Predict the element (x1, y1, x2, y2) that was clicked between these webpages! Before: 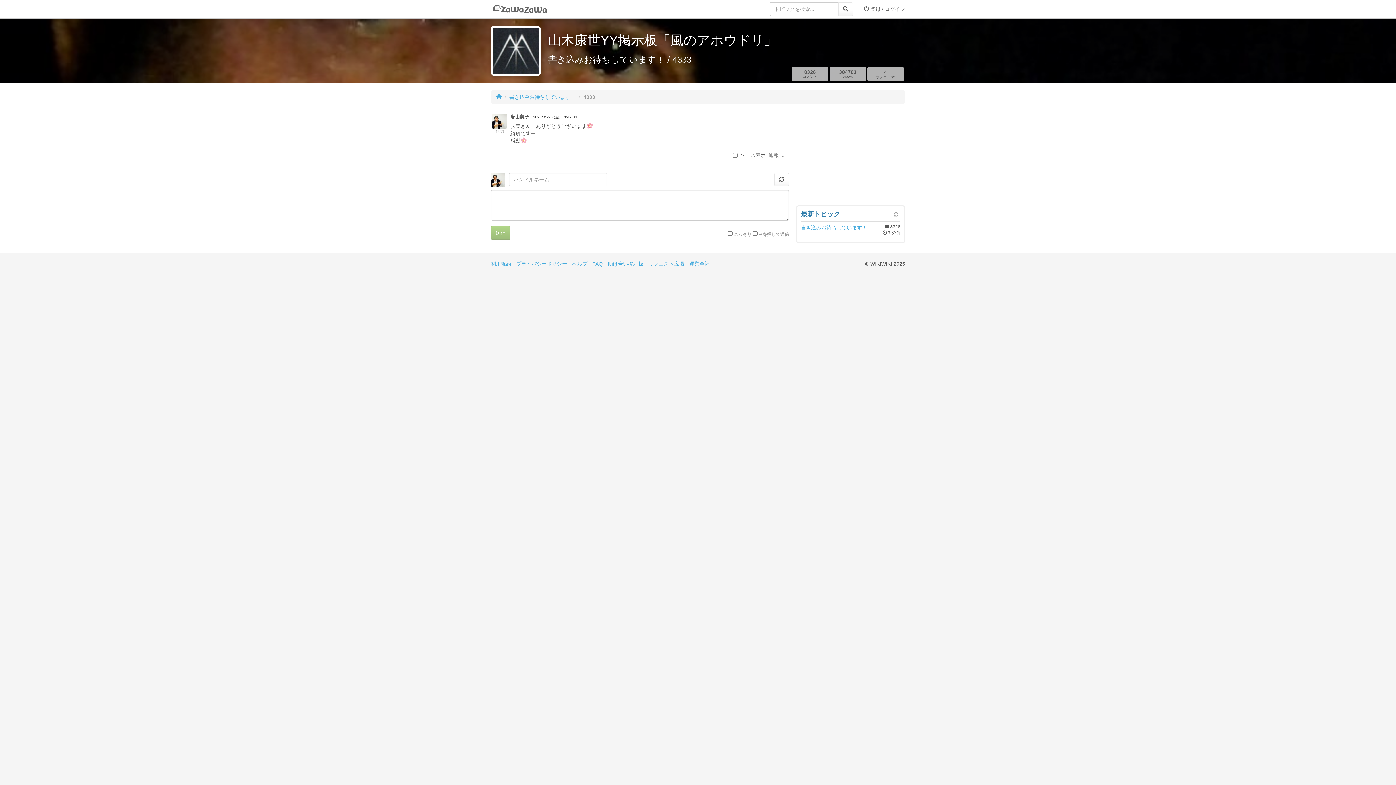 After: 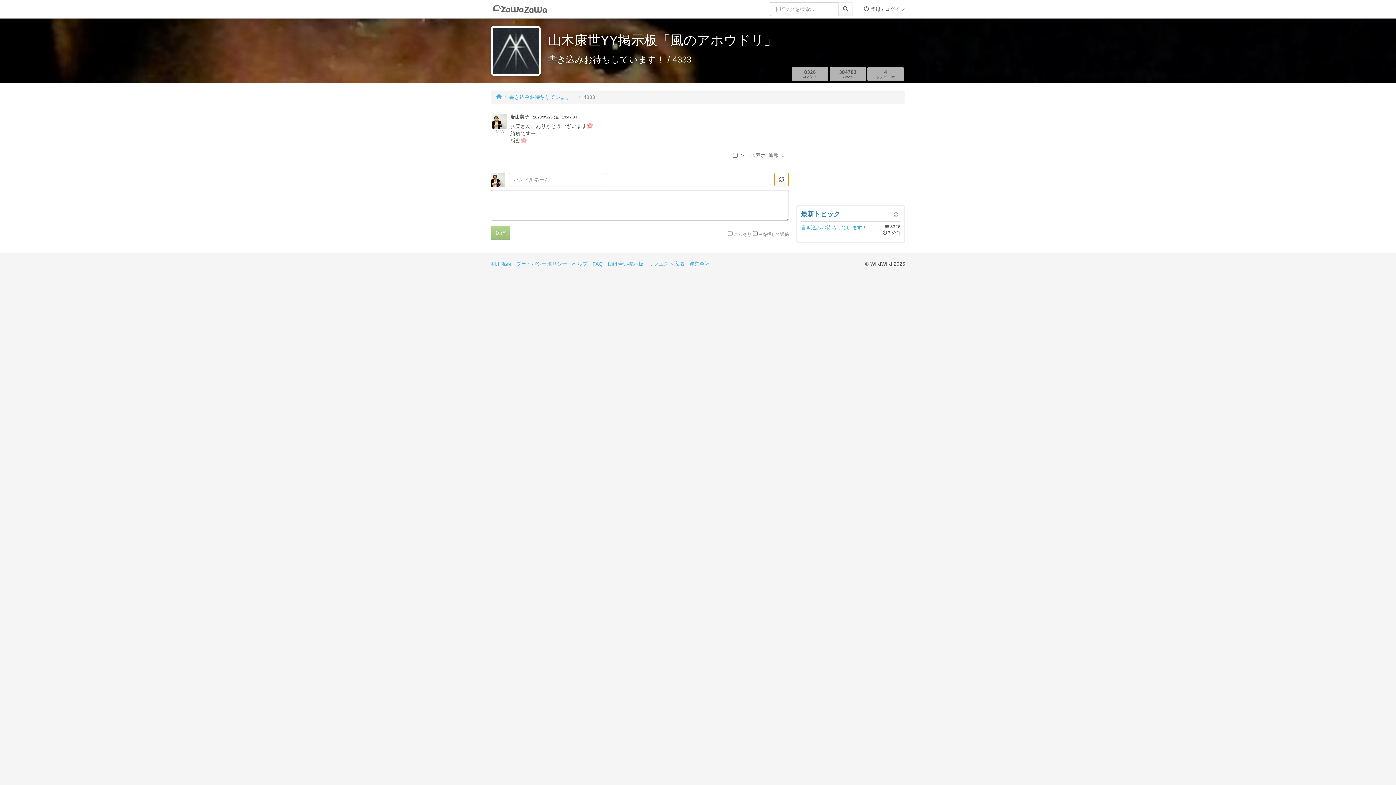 Action: bbox: (774, 172, 789, 186)